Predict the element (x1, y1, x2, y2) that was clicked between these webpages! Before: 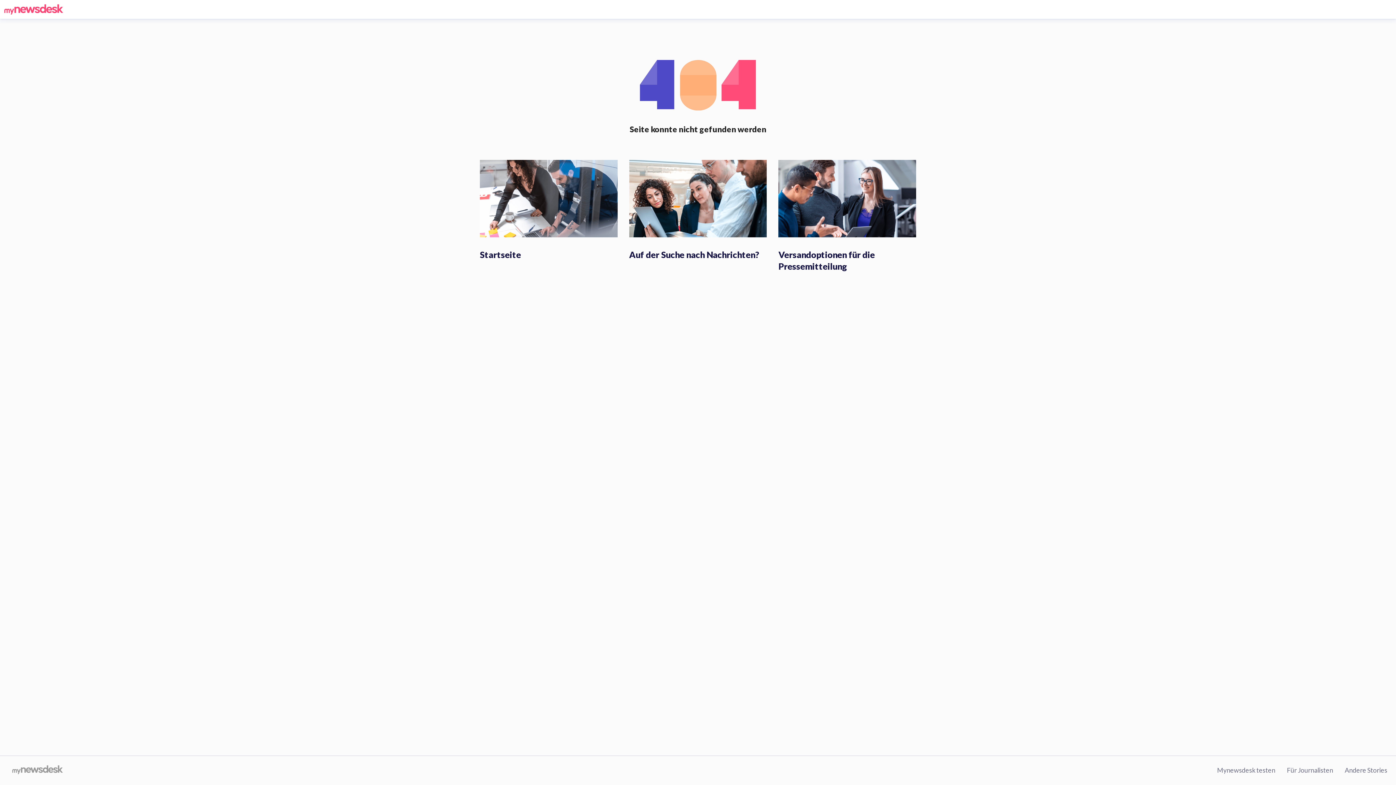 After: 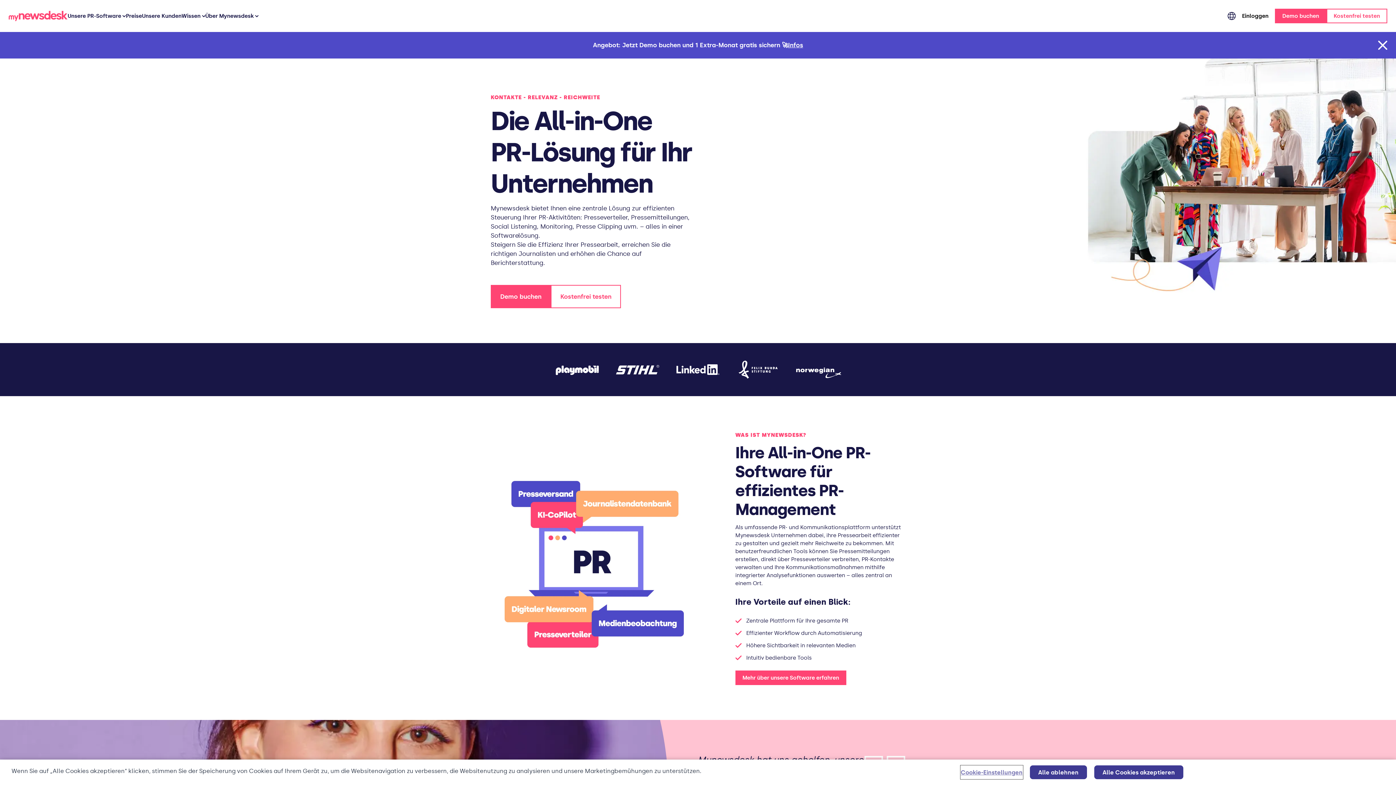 Action: label: Mynewsdesk bbox: (8, 765, 66, 776)